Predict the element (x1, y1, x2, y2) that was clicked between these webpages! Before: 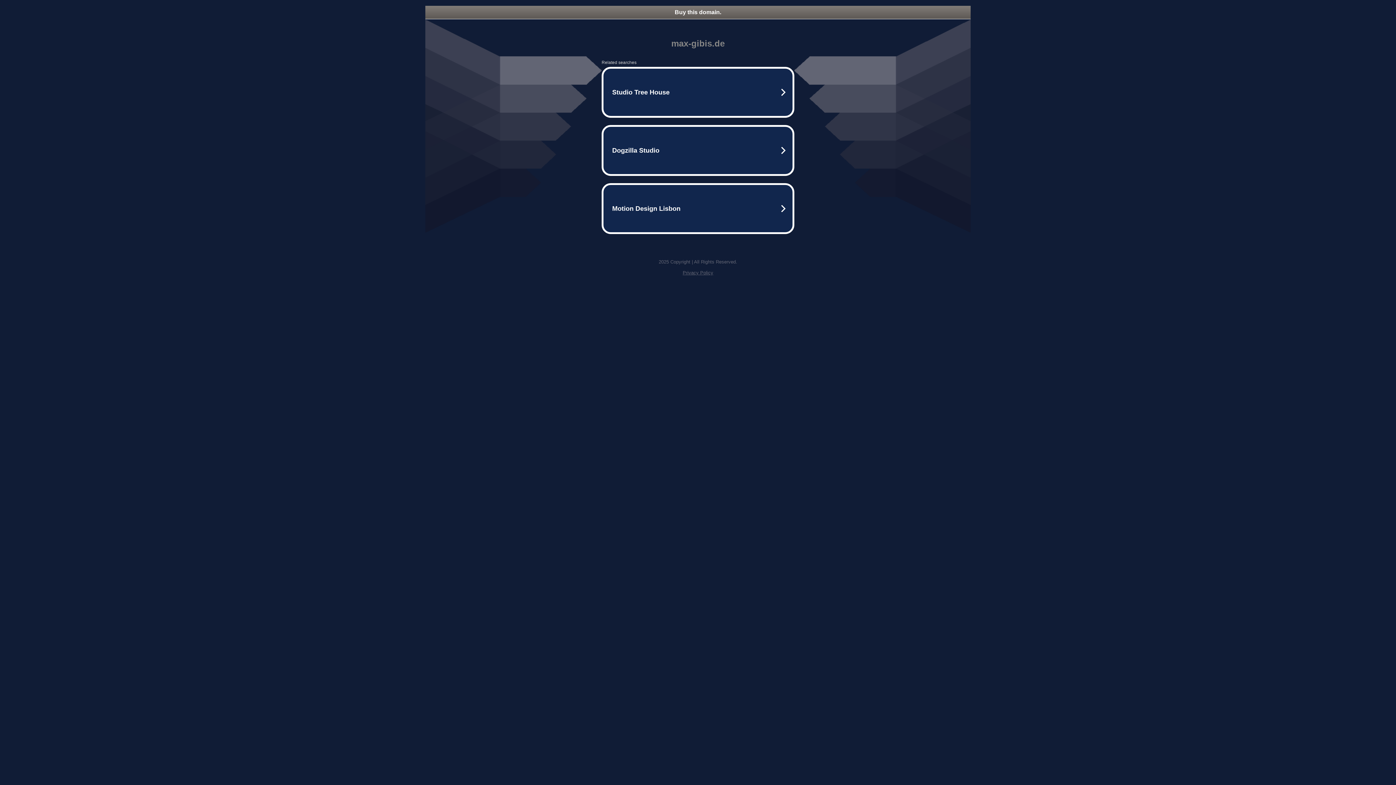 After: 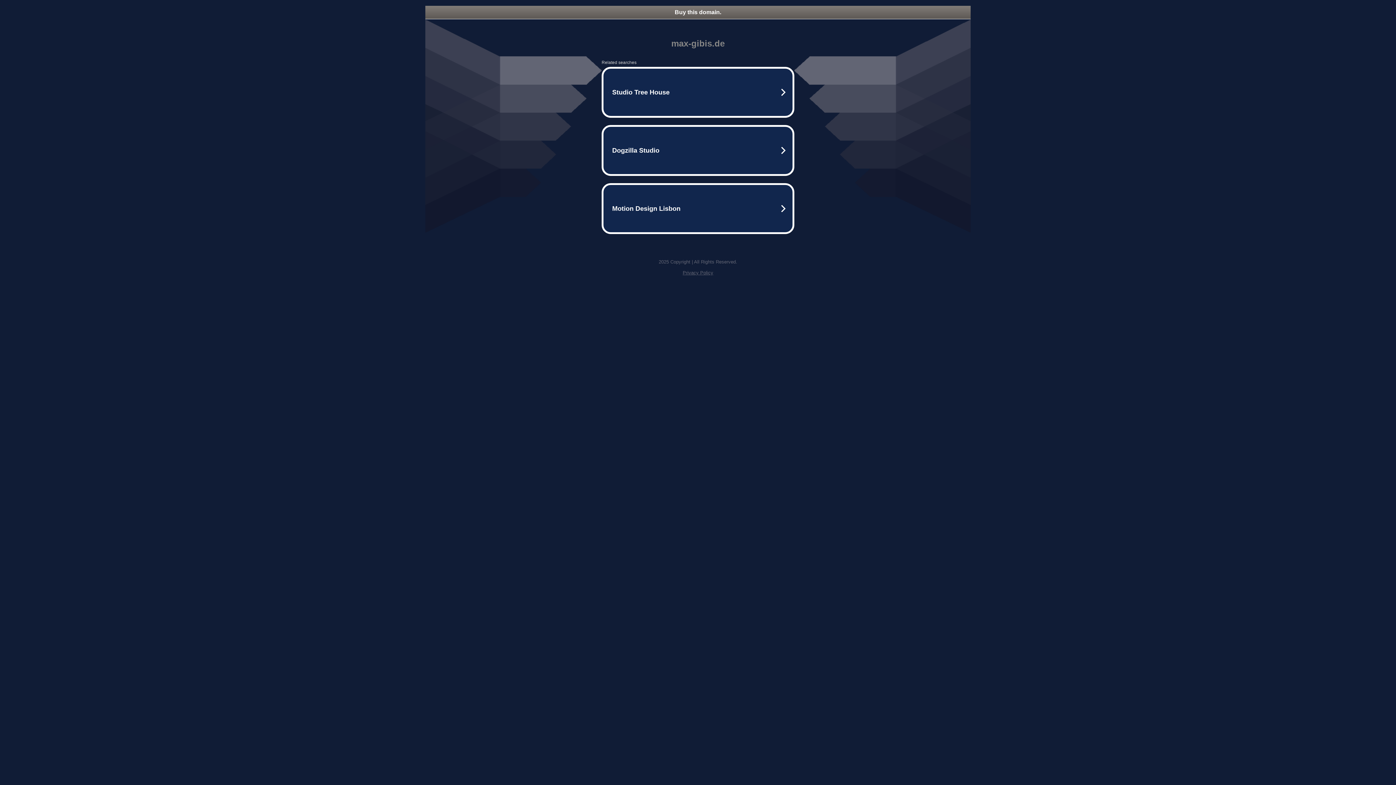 Action: label: Buy this domain. bbox: (425, 5, 970, 18)